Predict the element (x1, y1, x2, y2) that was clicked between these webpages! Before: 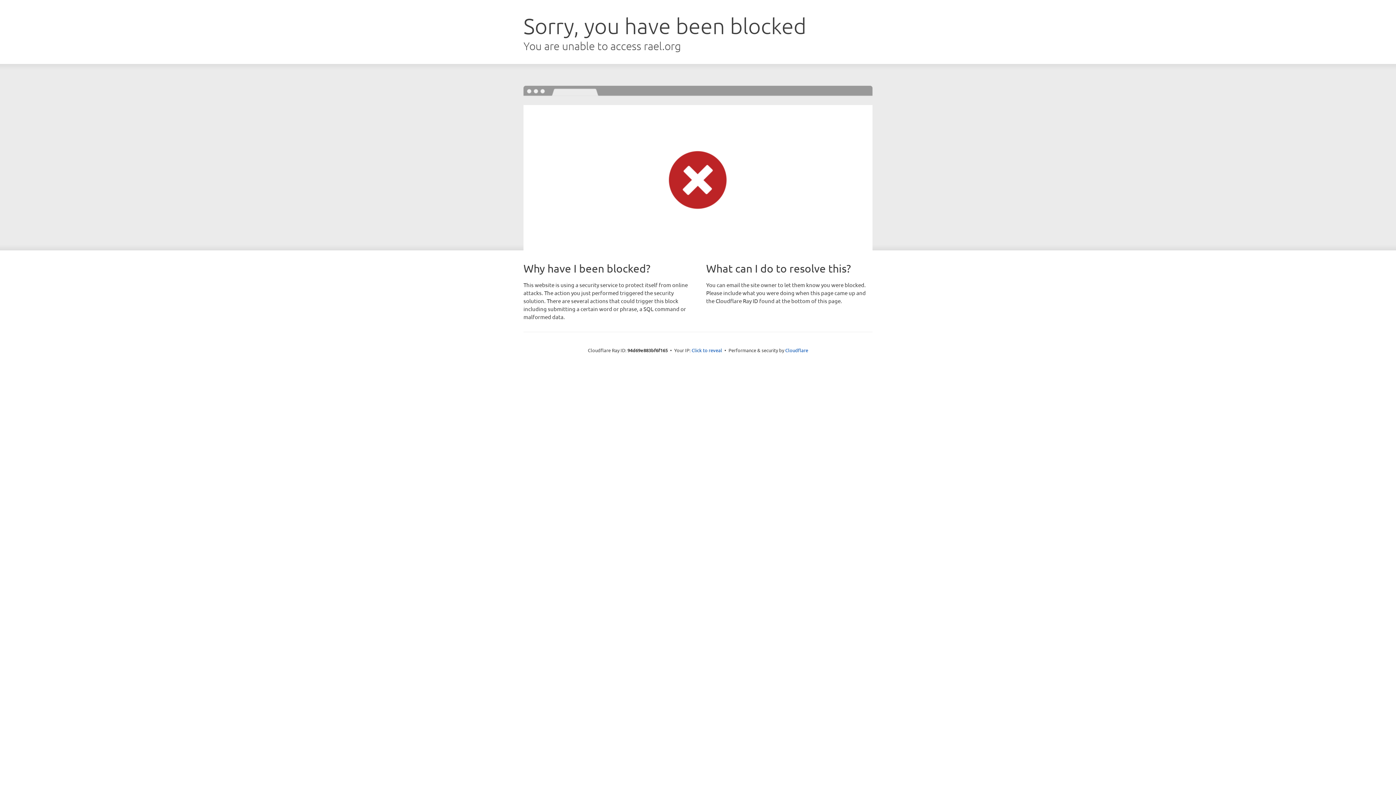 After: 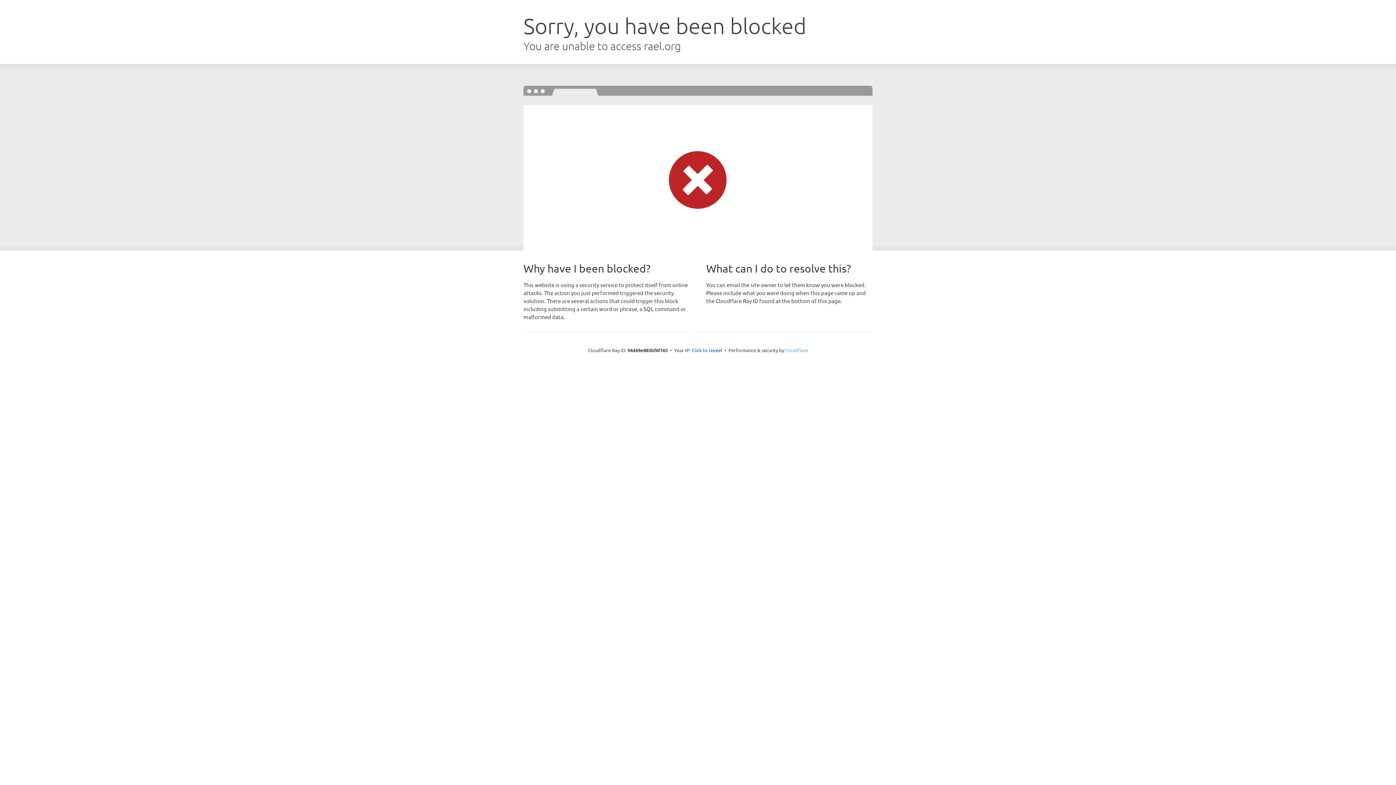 Action: bbox: (785, 347, 808, 353) label: Cloudflare